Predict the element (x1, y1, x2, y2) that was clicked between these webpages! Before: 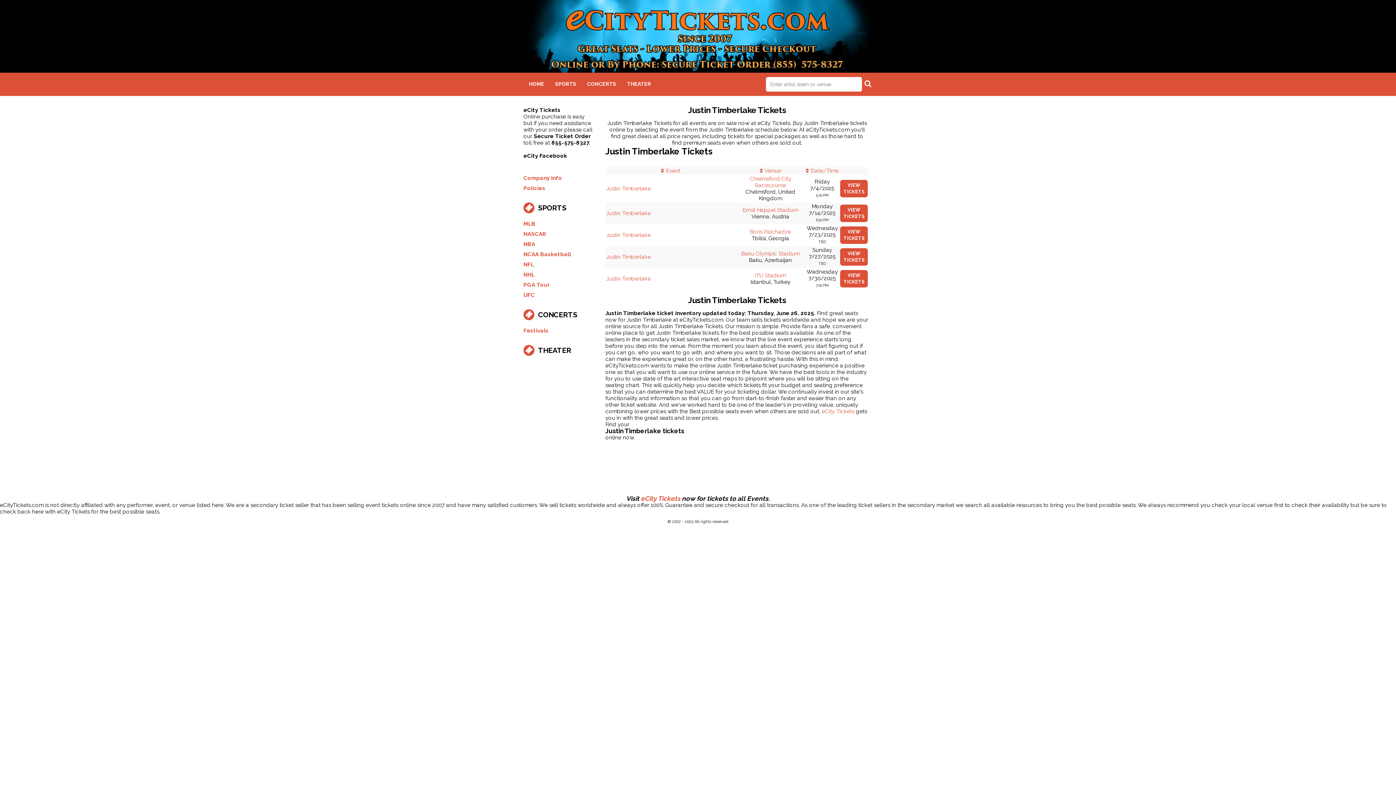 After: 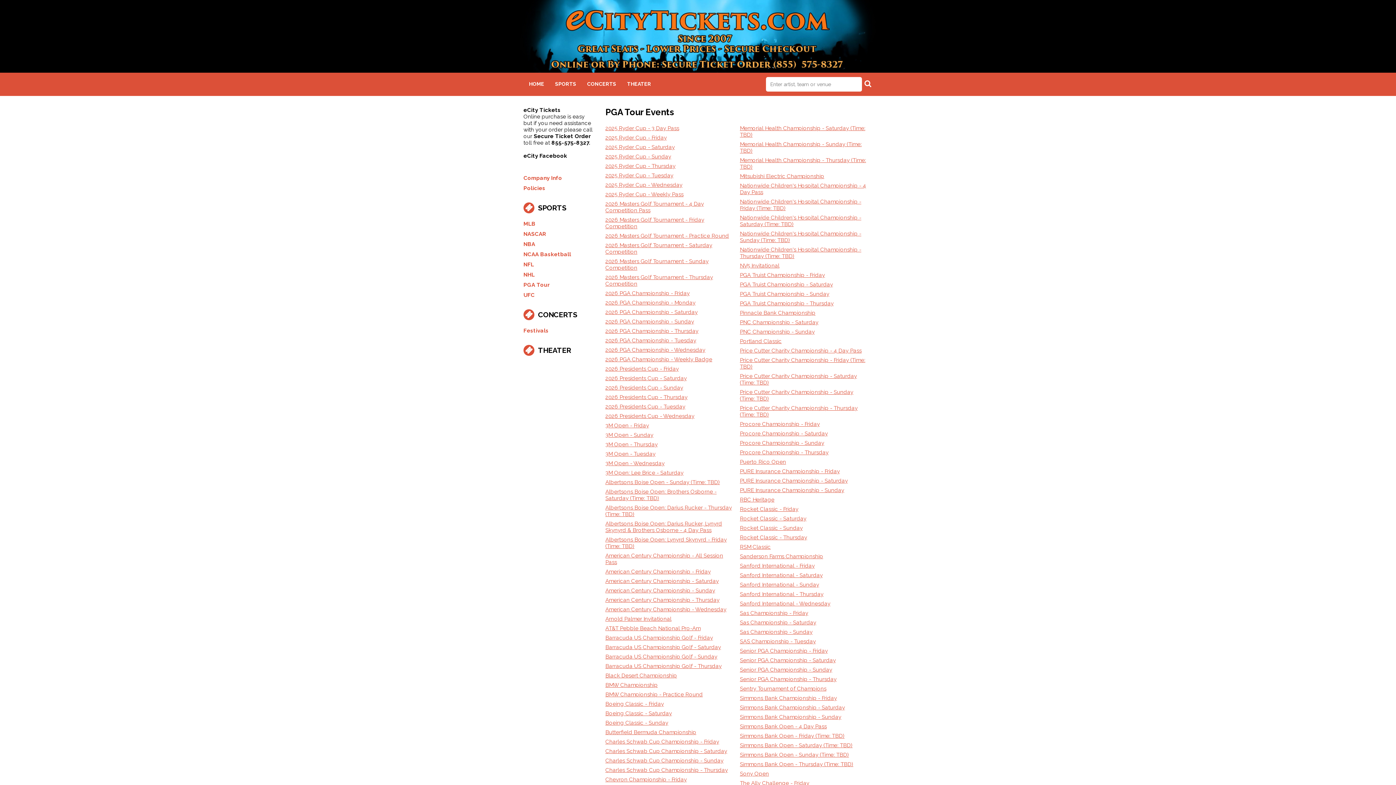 Action: label: PGA Tour bbox: (523, 280, 594, 290)